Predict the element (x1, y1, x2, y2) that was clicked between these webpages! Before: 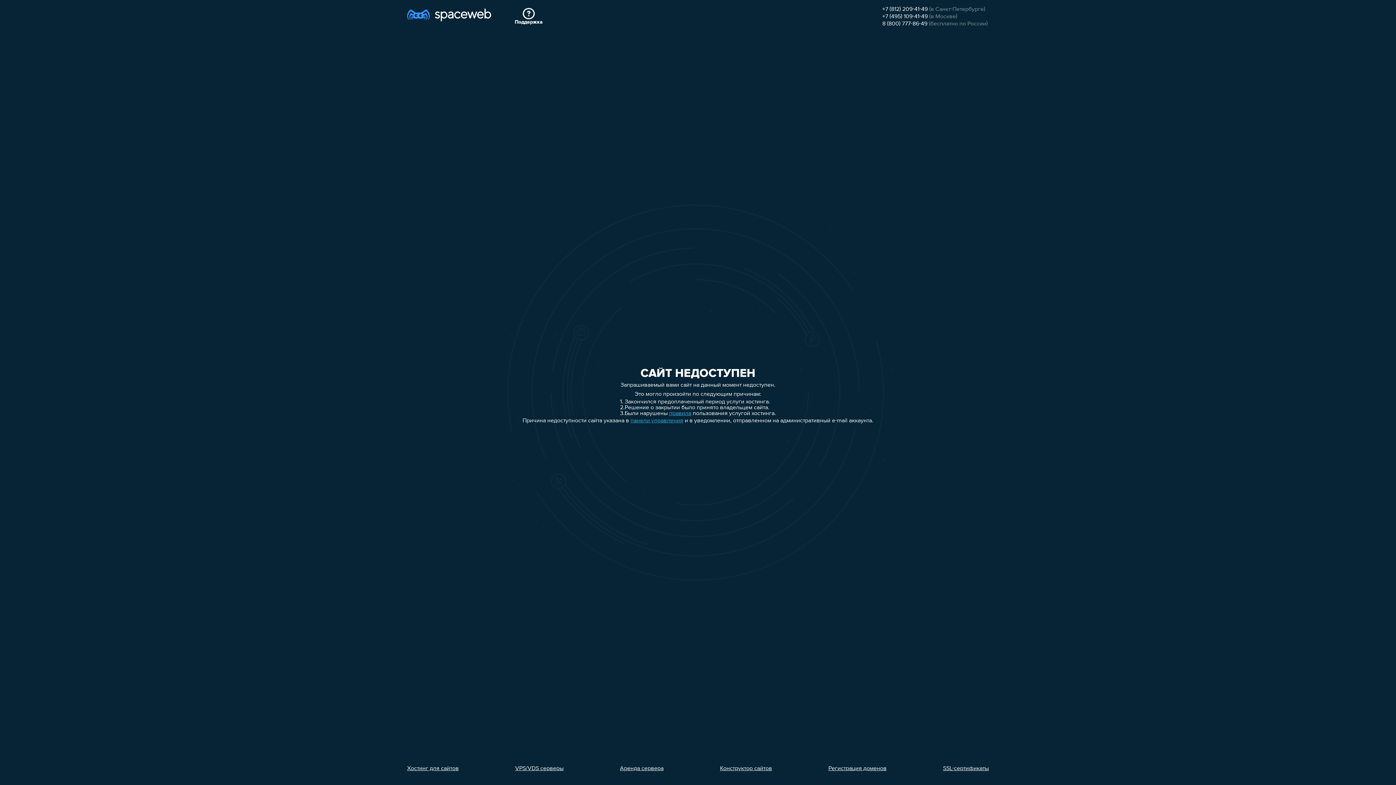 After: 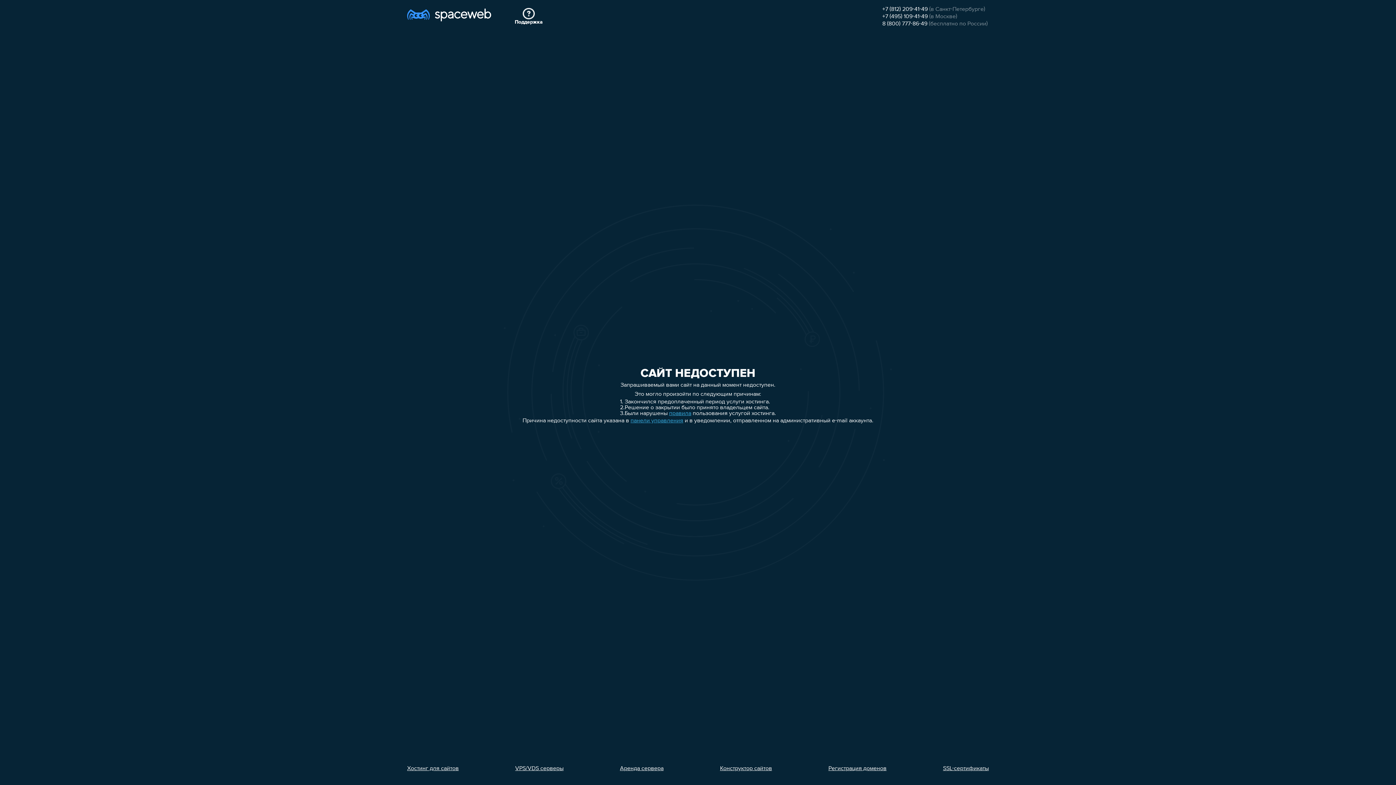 Action: bbox: (882, 13, 928, 19) label: +7 (495) 109-41-49